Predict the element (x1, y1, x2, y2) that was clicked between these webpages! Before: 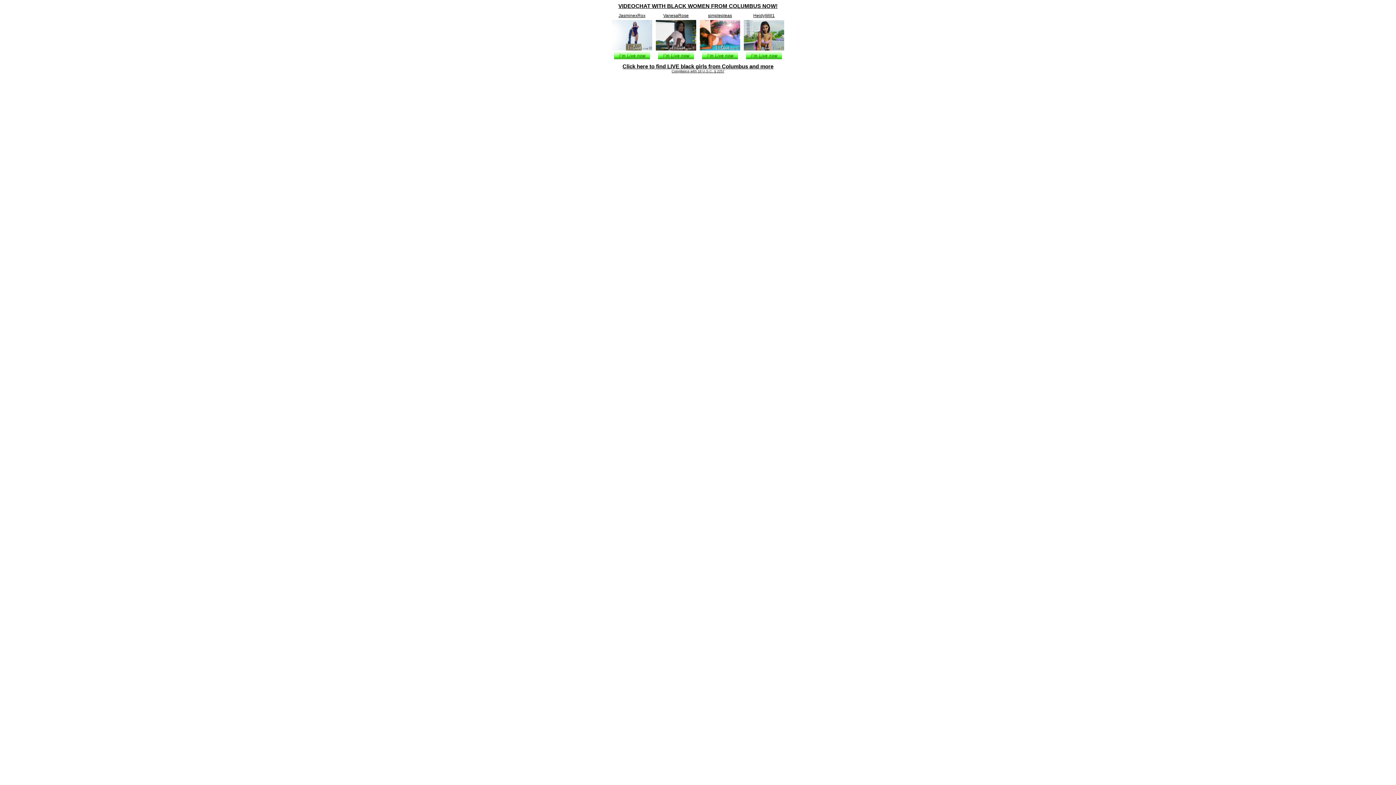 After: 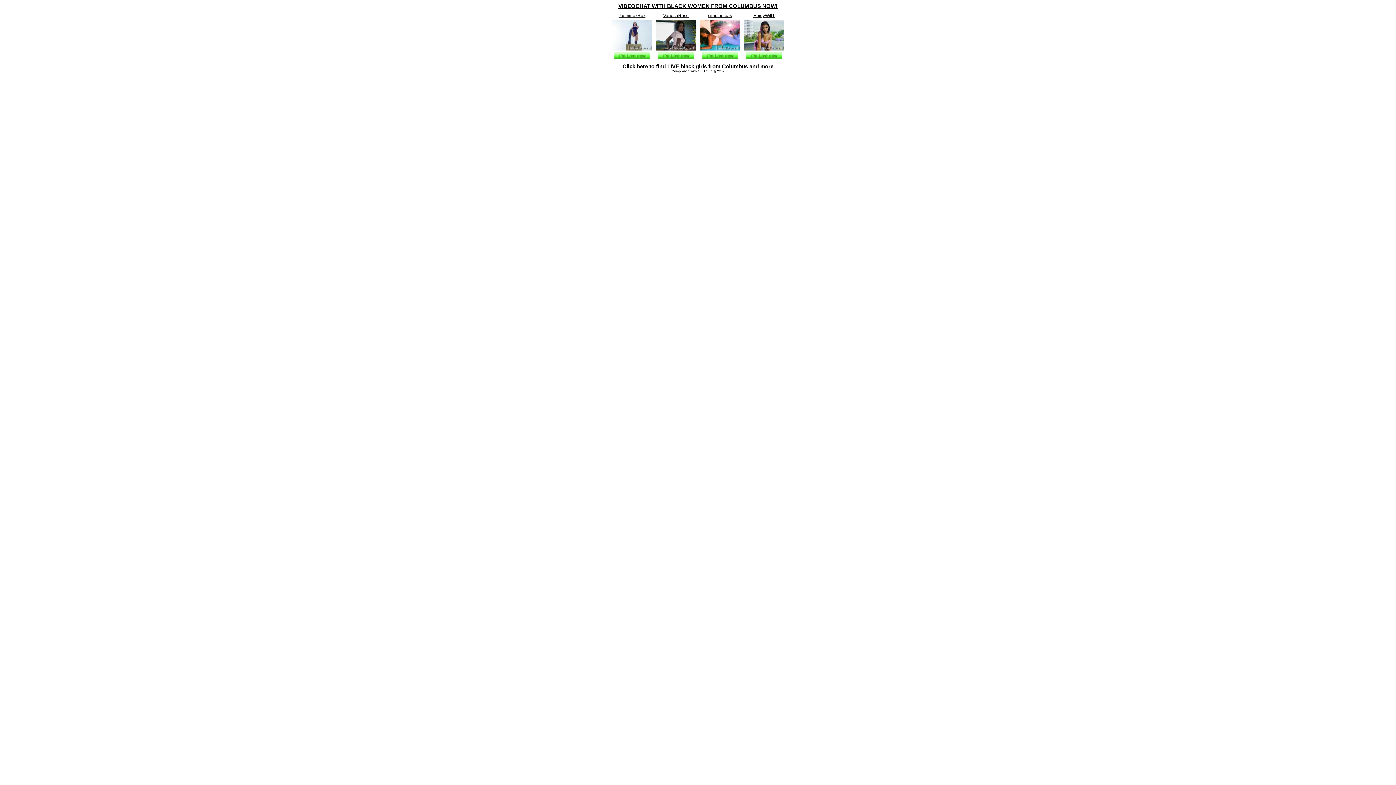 Action: bbox: (658, 54, 694, 60)